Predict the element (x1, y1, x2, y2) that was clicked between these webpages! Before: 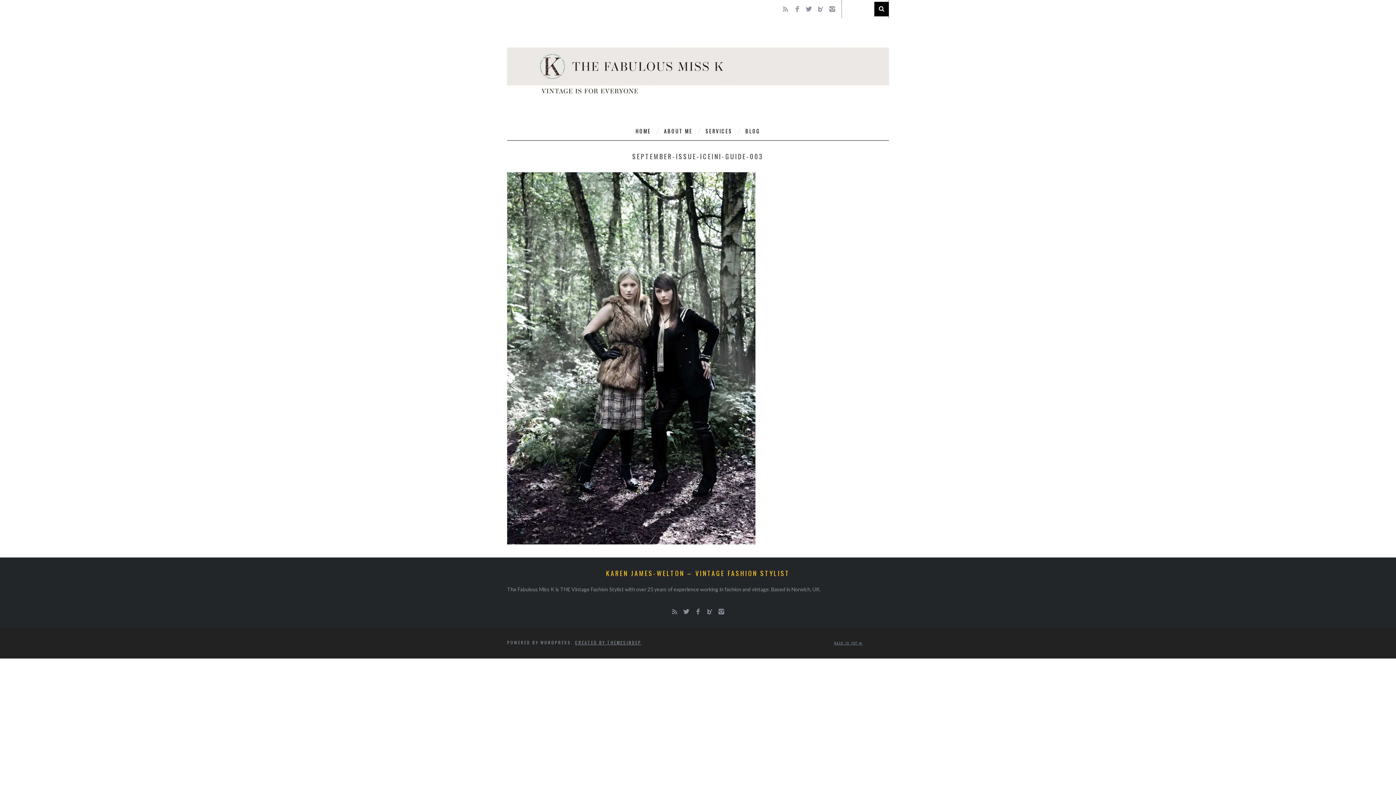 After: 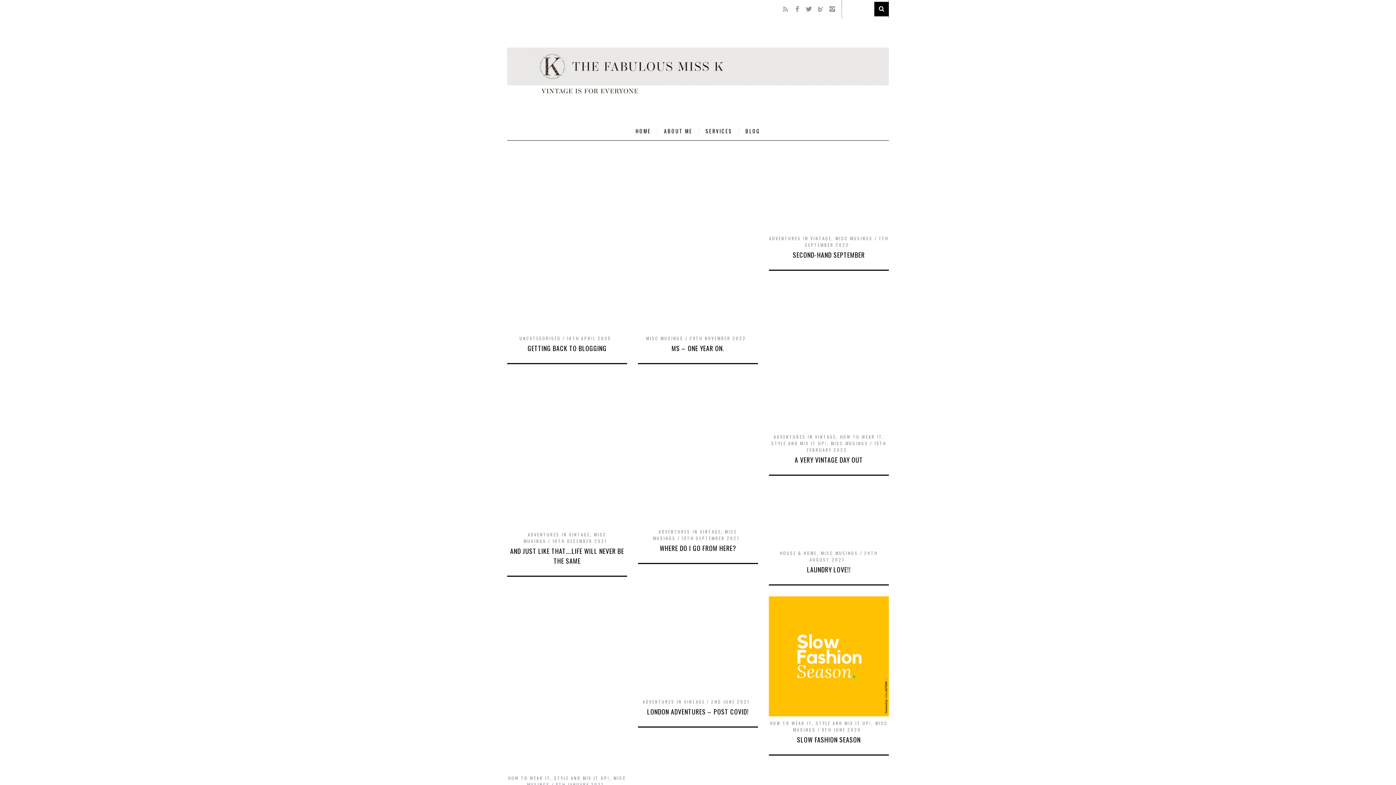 Action: label: BLOG bbox: (740, 122, 766, 140)